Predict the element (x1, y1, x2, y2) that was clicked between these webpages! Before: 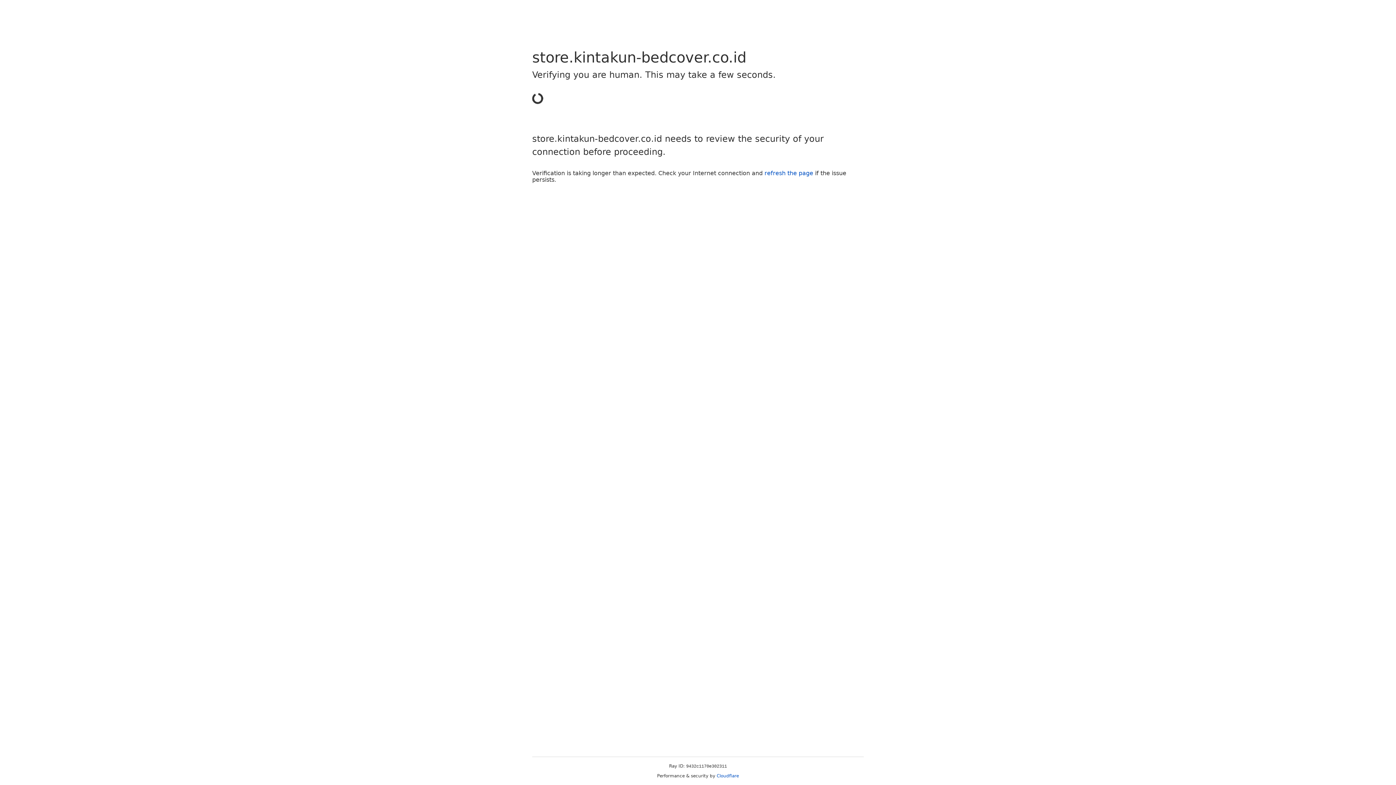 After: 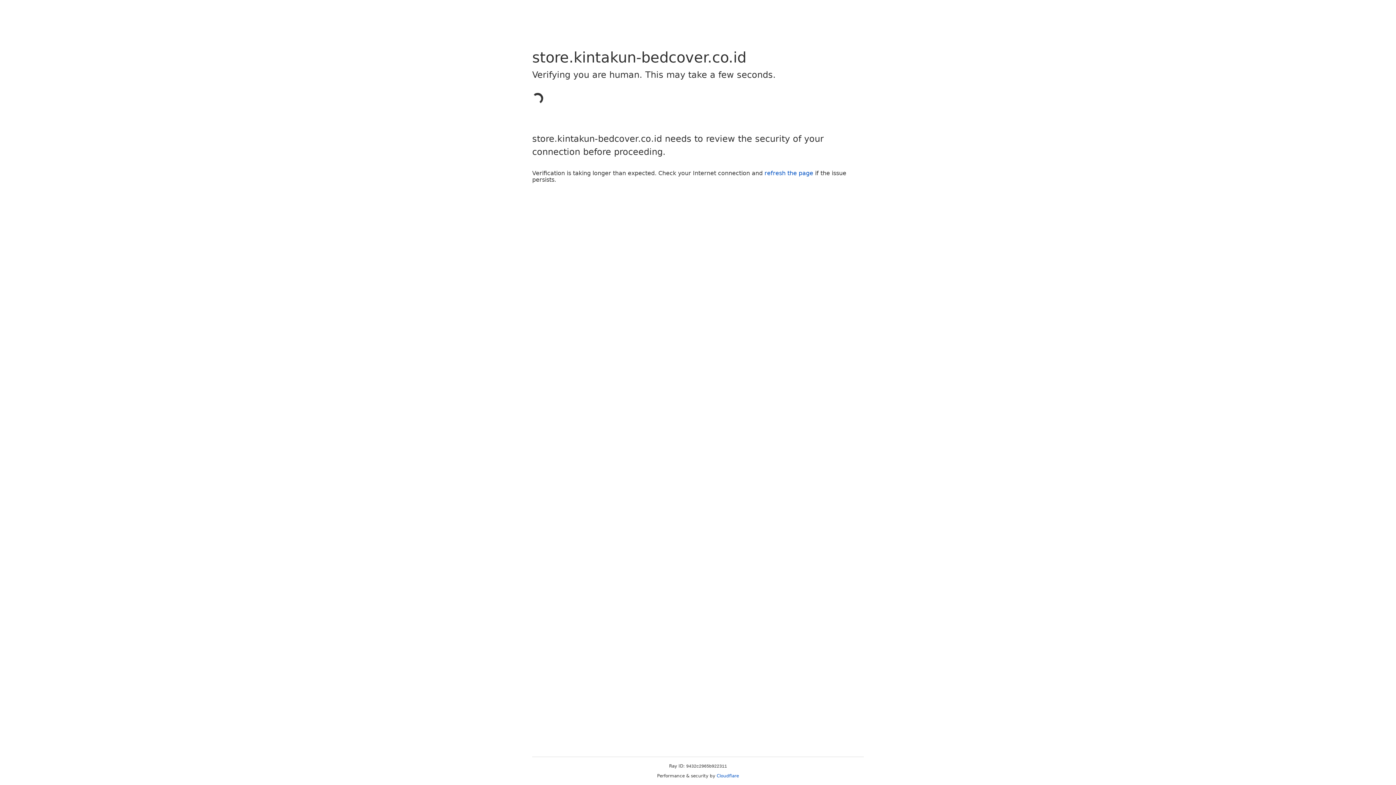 Action: label: refresh the page bbox: (764, 169, 813, 176)